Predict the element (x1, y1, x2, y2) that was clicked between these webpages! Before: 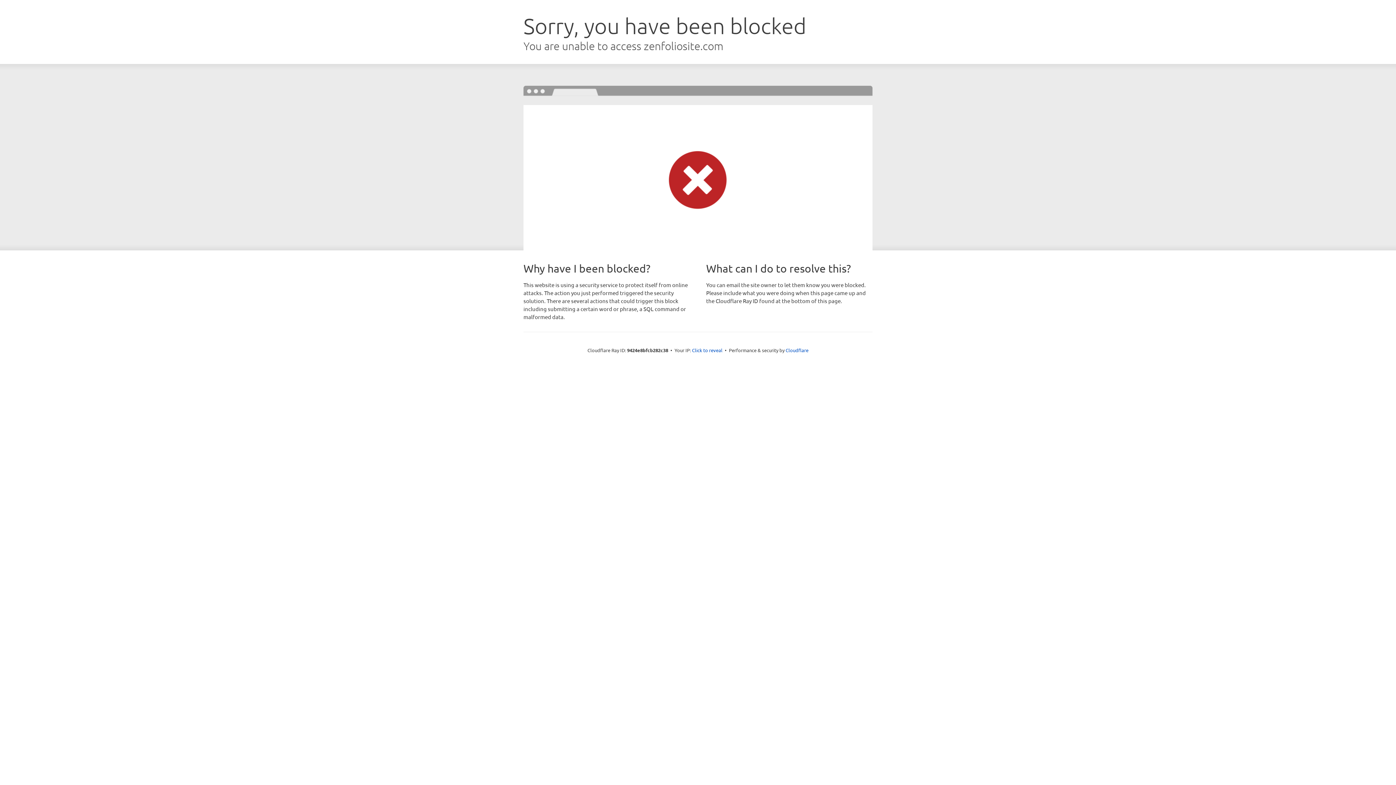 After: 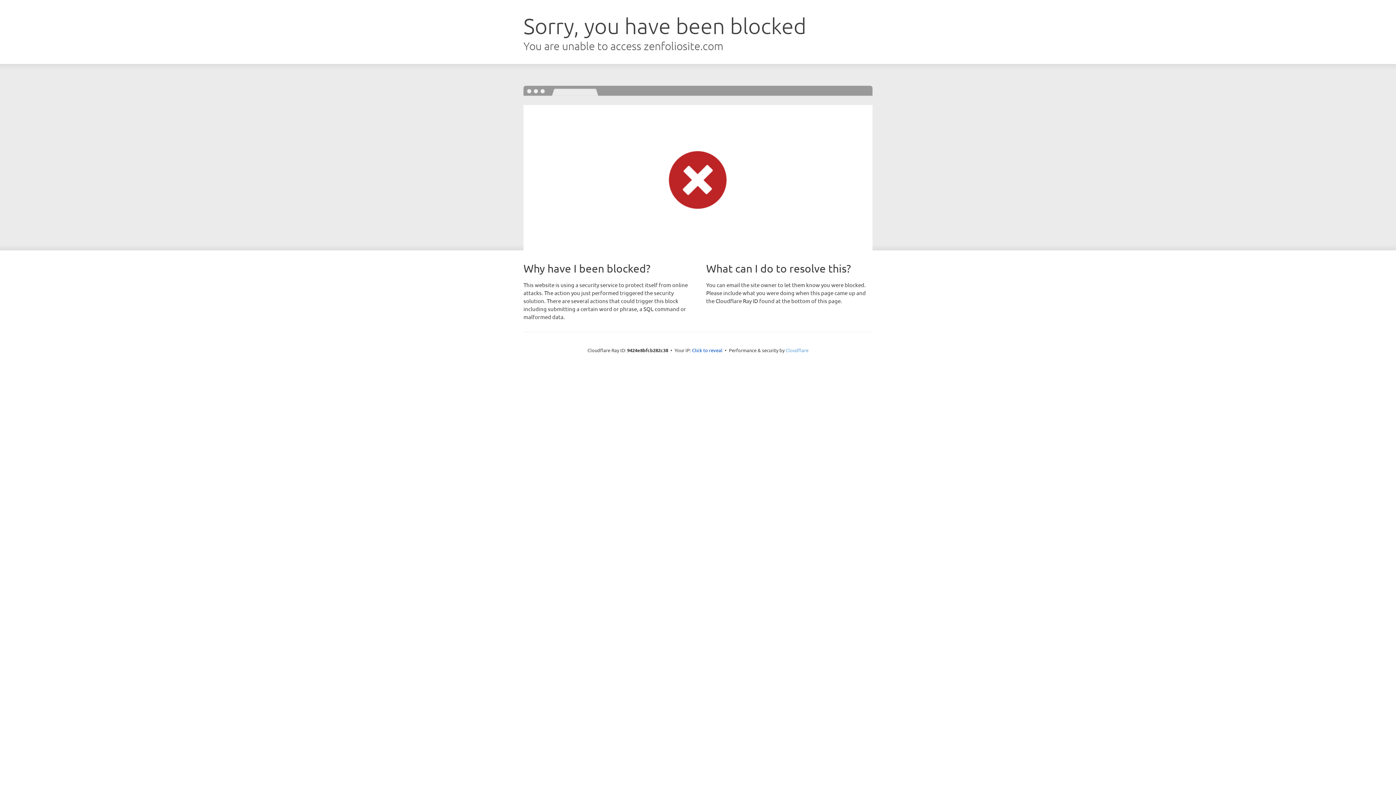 Action: label: Cloudflare bbox: (785, 347, 808, 353)